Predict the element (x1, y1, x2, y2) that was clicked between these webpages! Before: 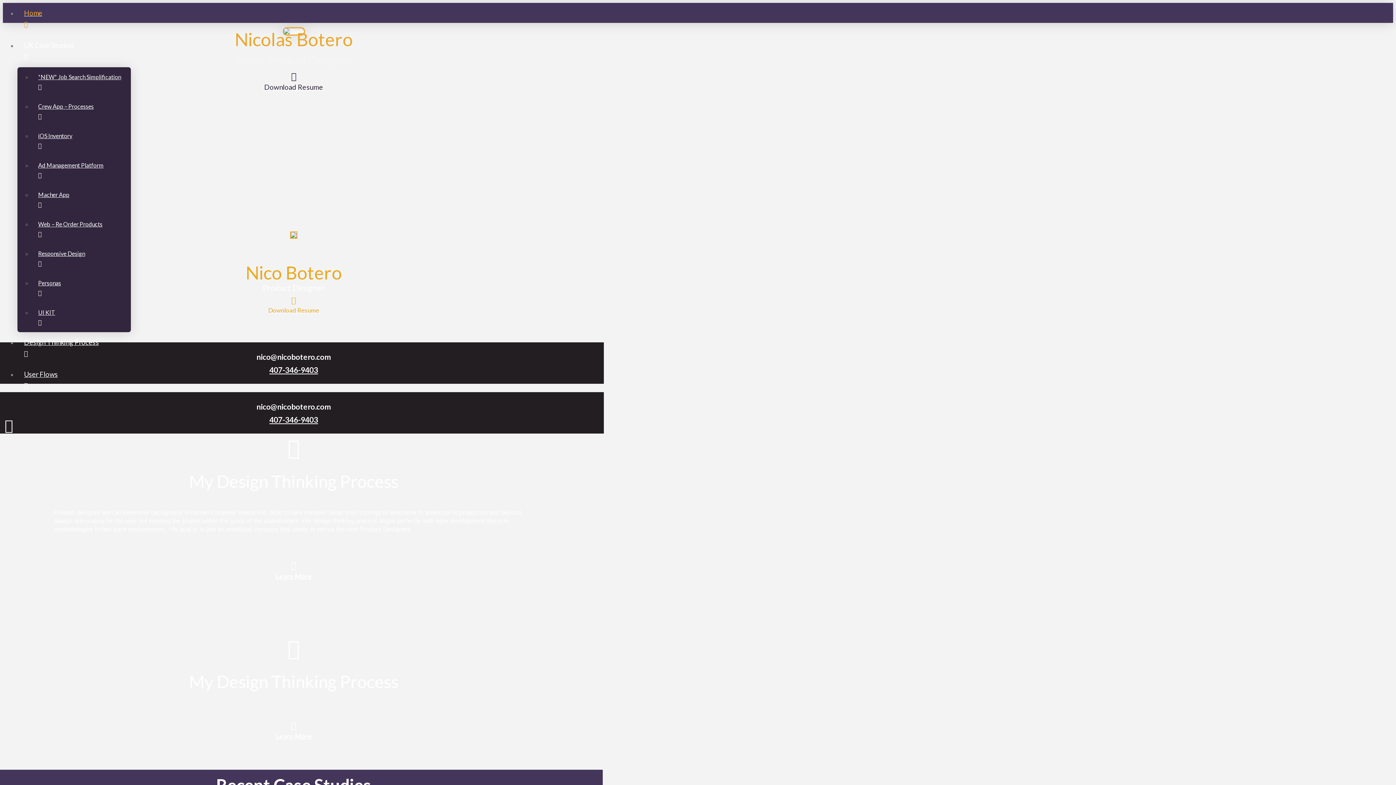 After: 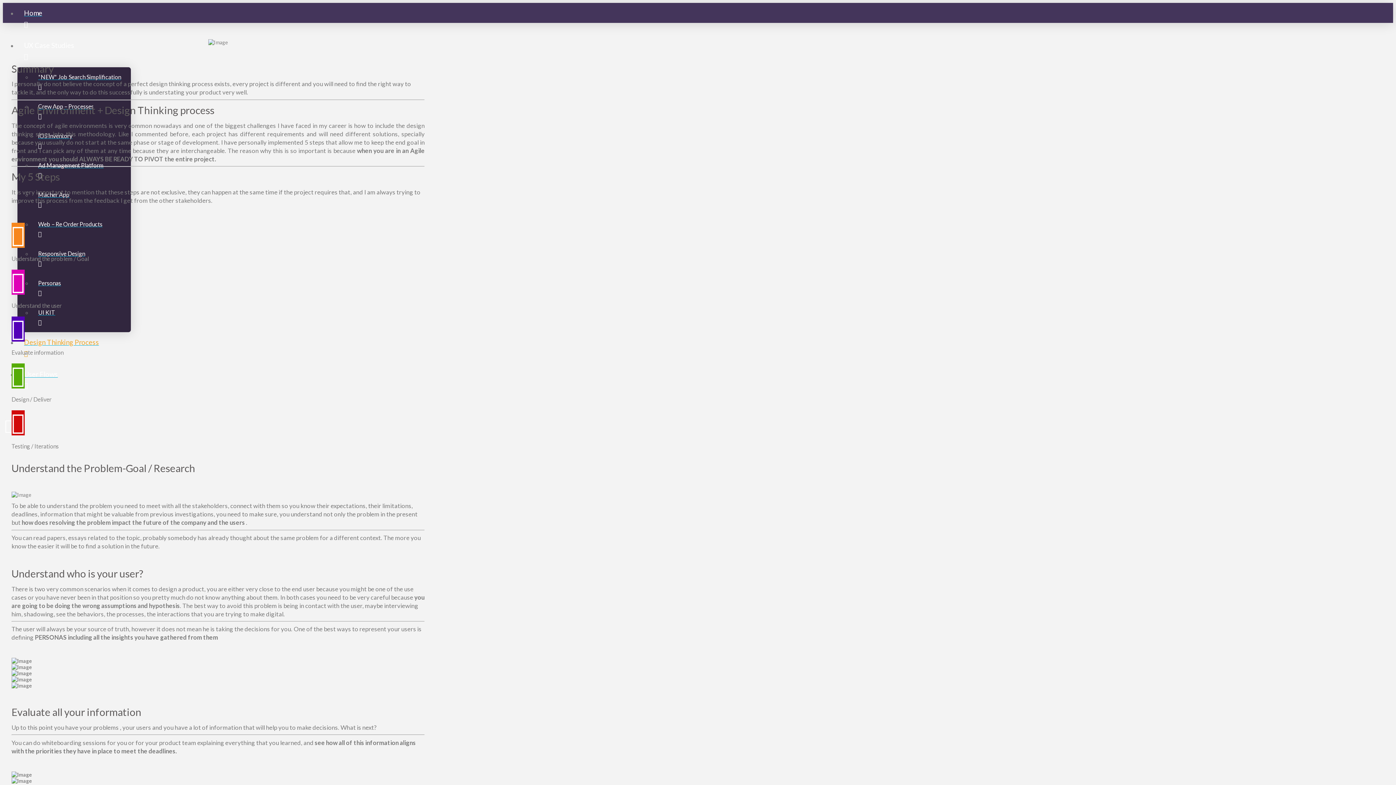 Action: label: Design Thinking Process bbox: (17, 332, 1393, 364)